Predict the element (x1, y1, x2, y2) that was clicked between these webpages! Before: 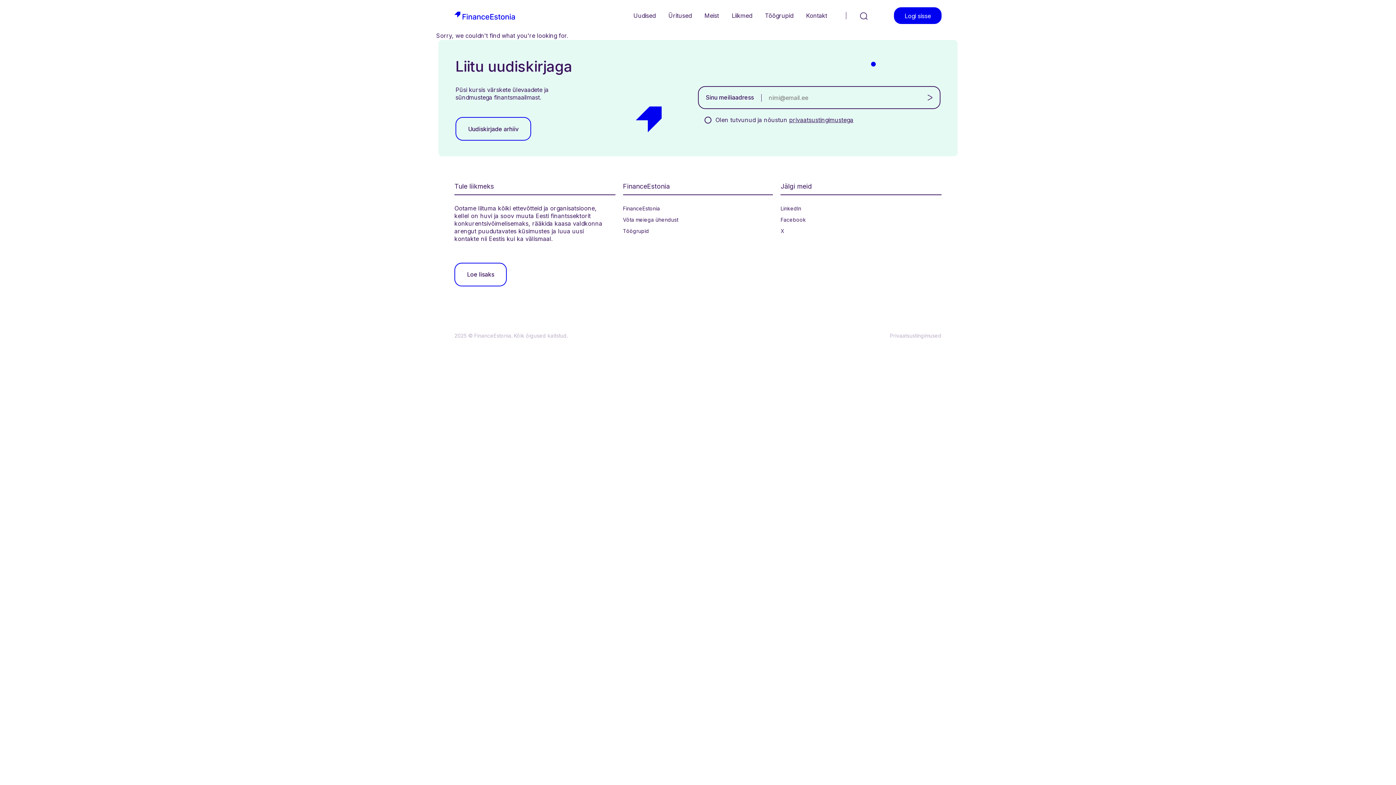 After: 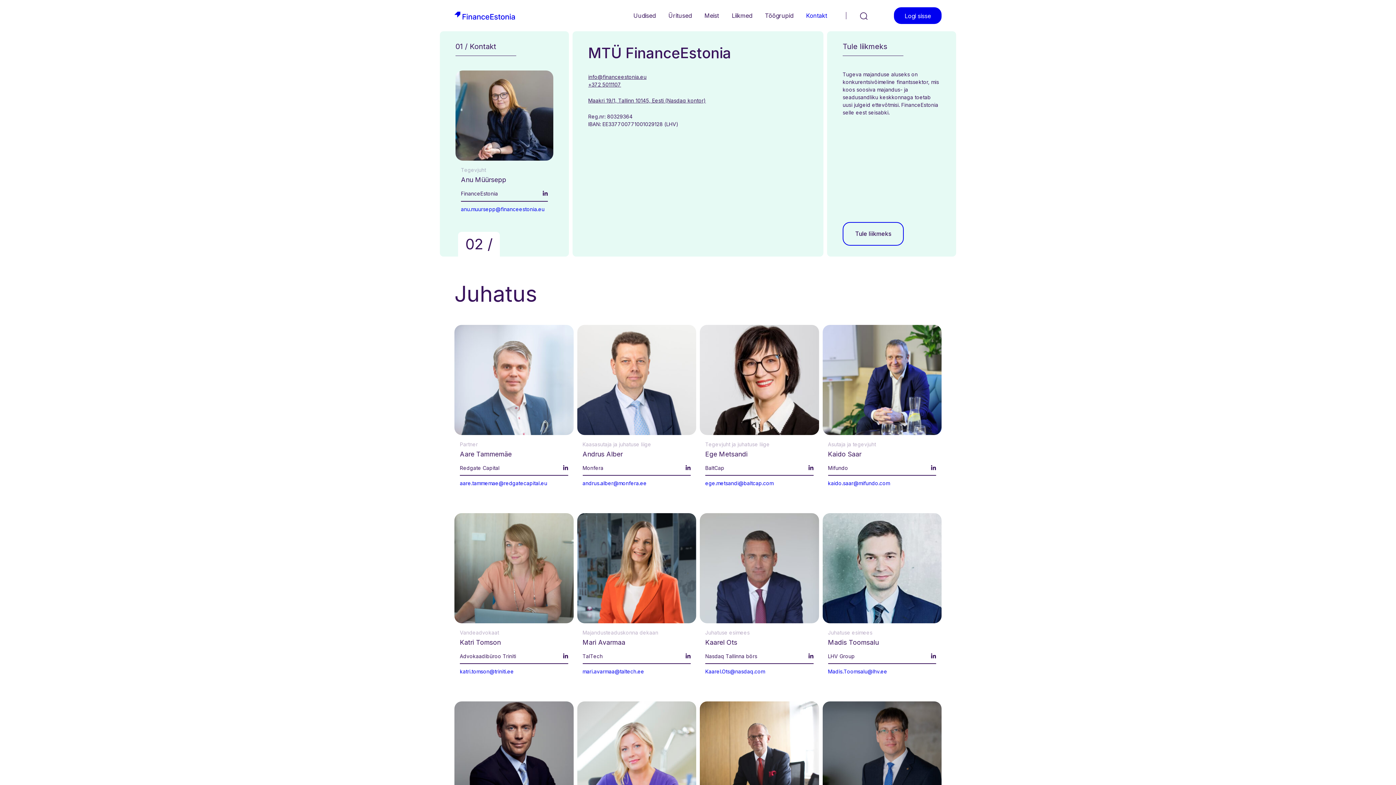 Action: bbox: (799, 8, 833, 23) label: Kontakt